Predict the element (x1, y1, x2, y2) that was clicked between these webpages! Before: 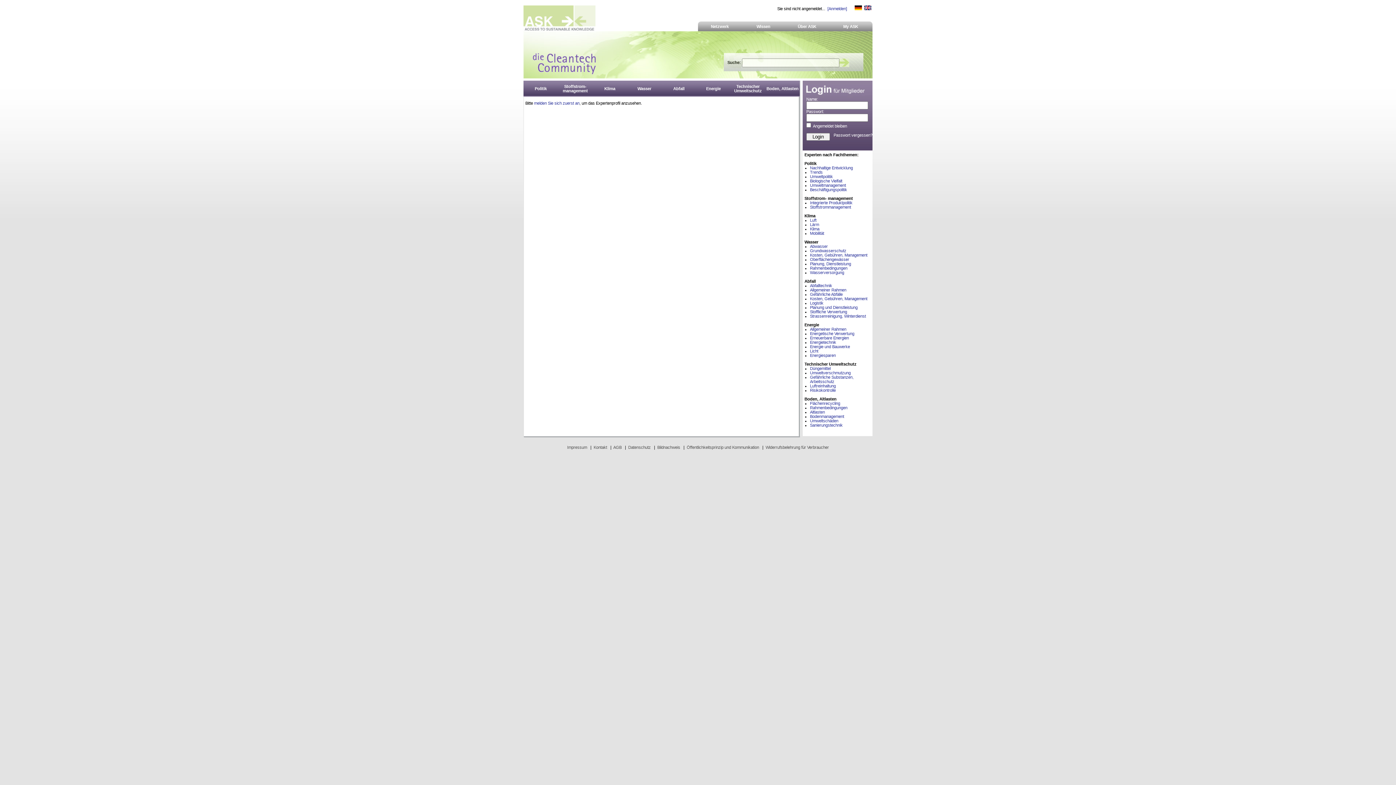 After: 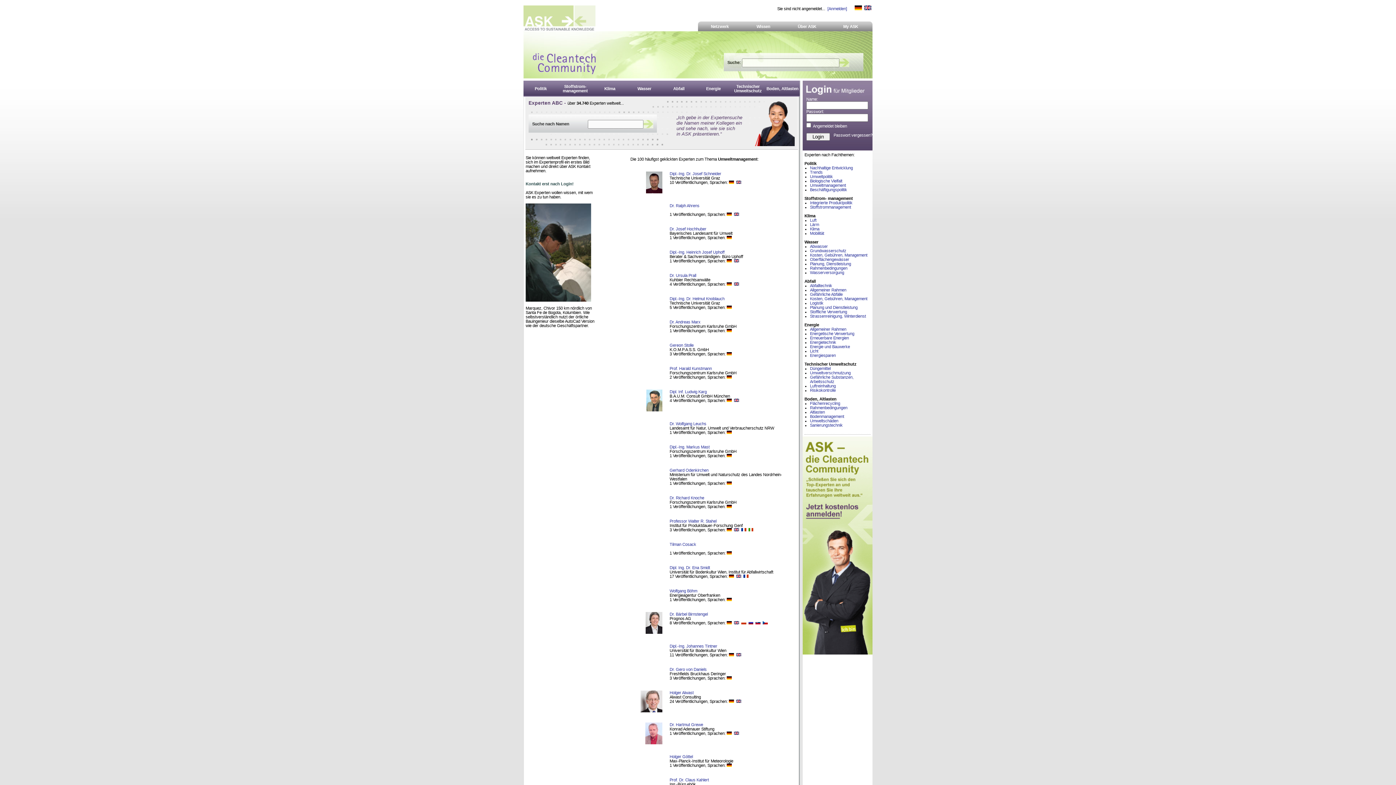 Action: label: Umweltmanagement bbox: (810, 183, 846, 187)